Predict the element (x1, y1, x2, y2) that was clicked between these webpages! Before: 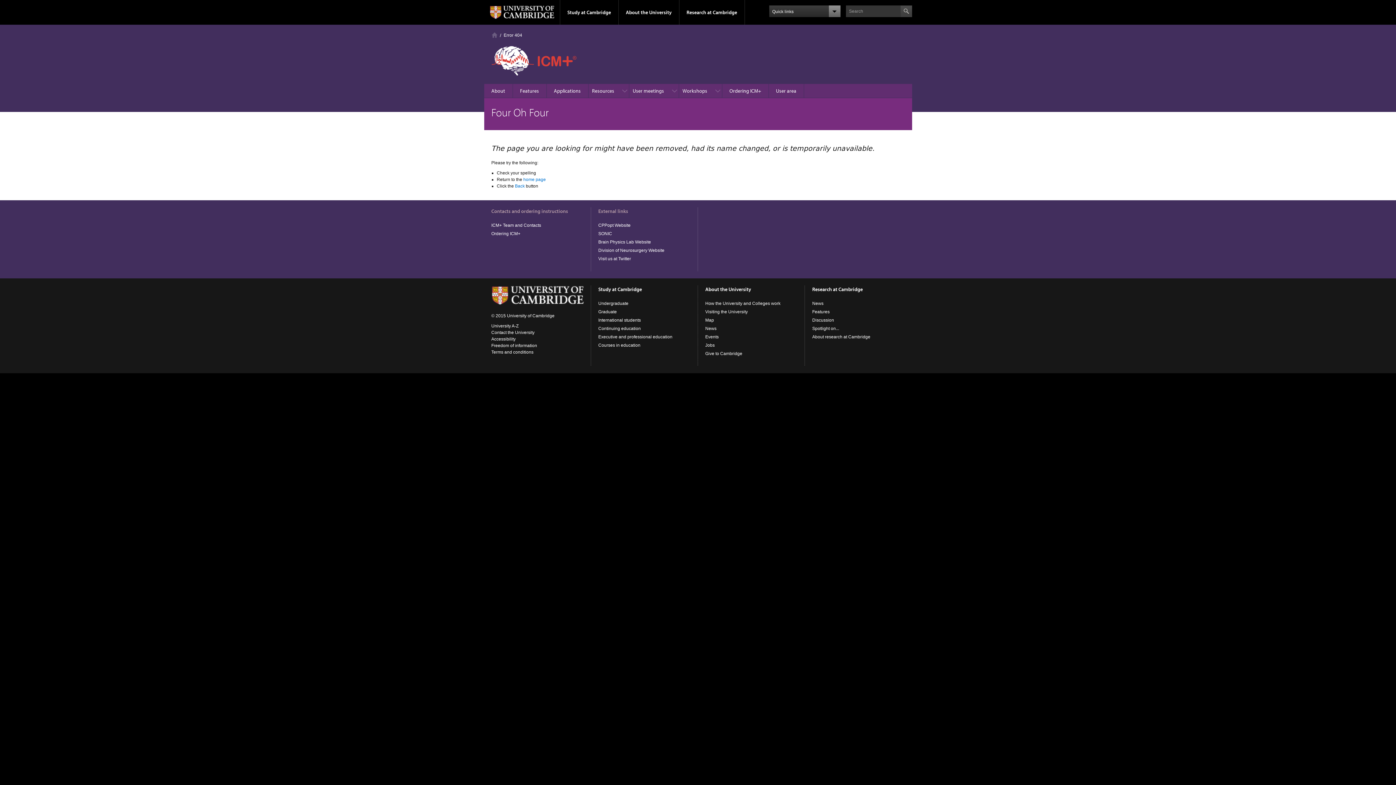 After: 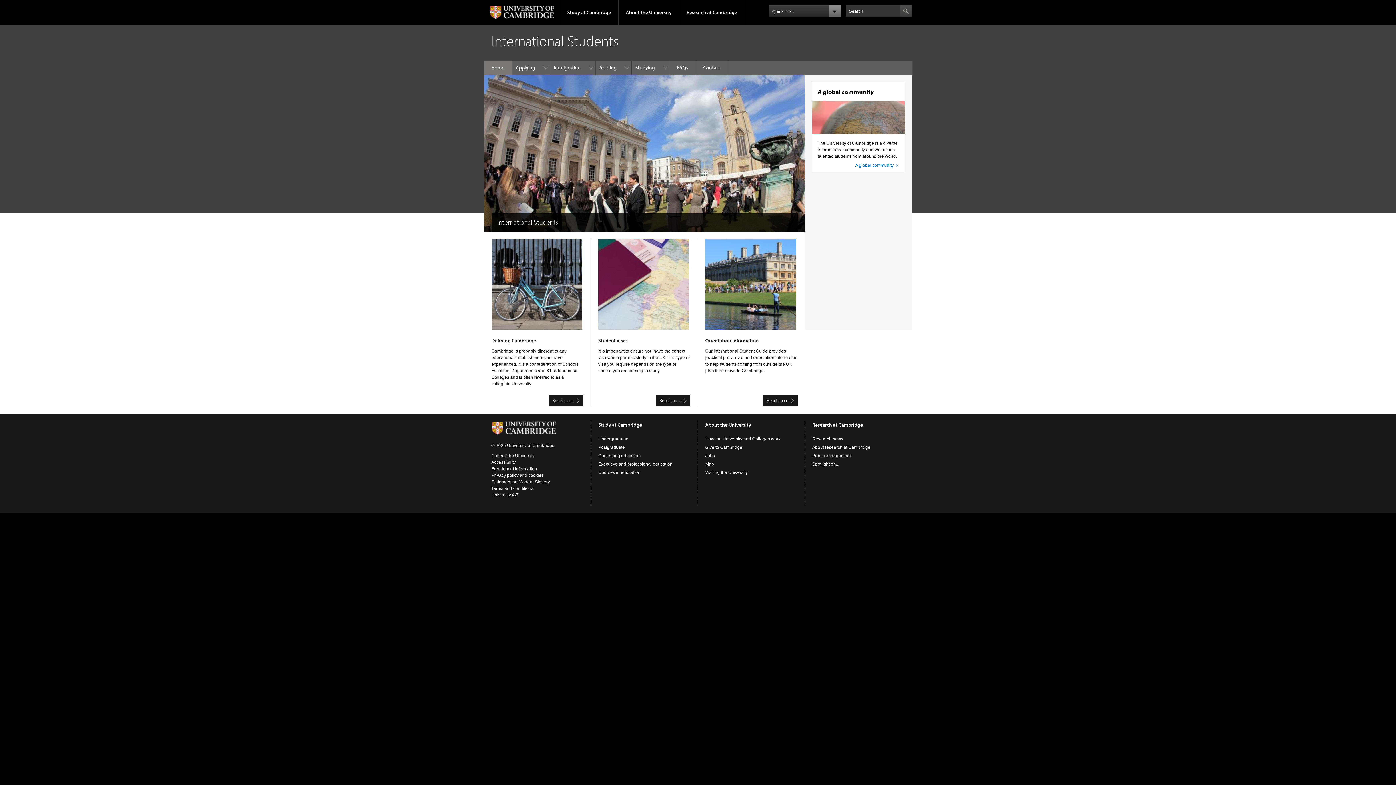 Action: label: International students bbox: (598, 317, 641, 322)